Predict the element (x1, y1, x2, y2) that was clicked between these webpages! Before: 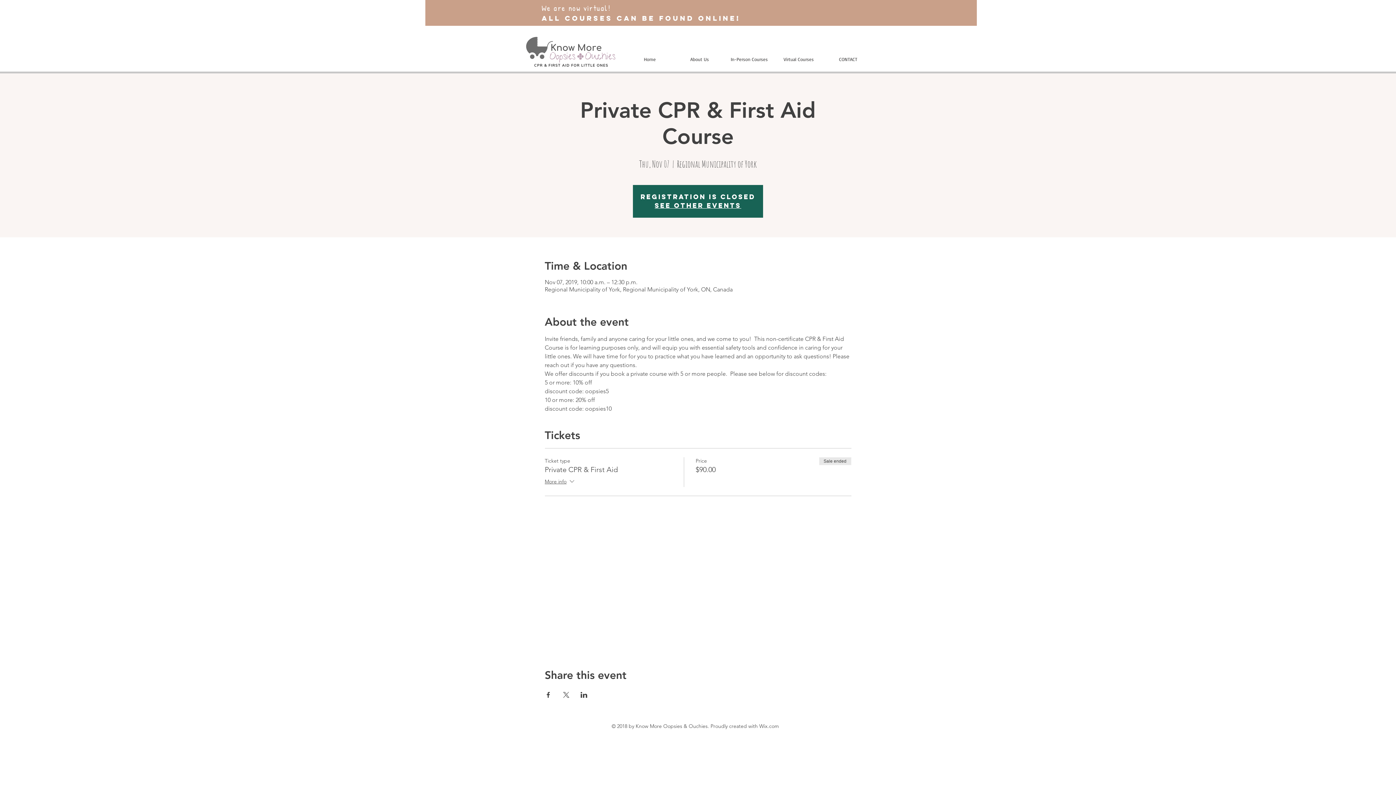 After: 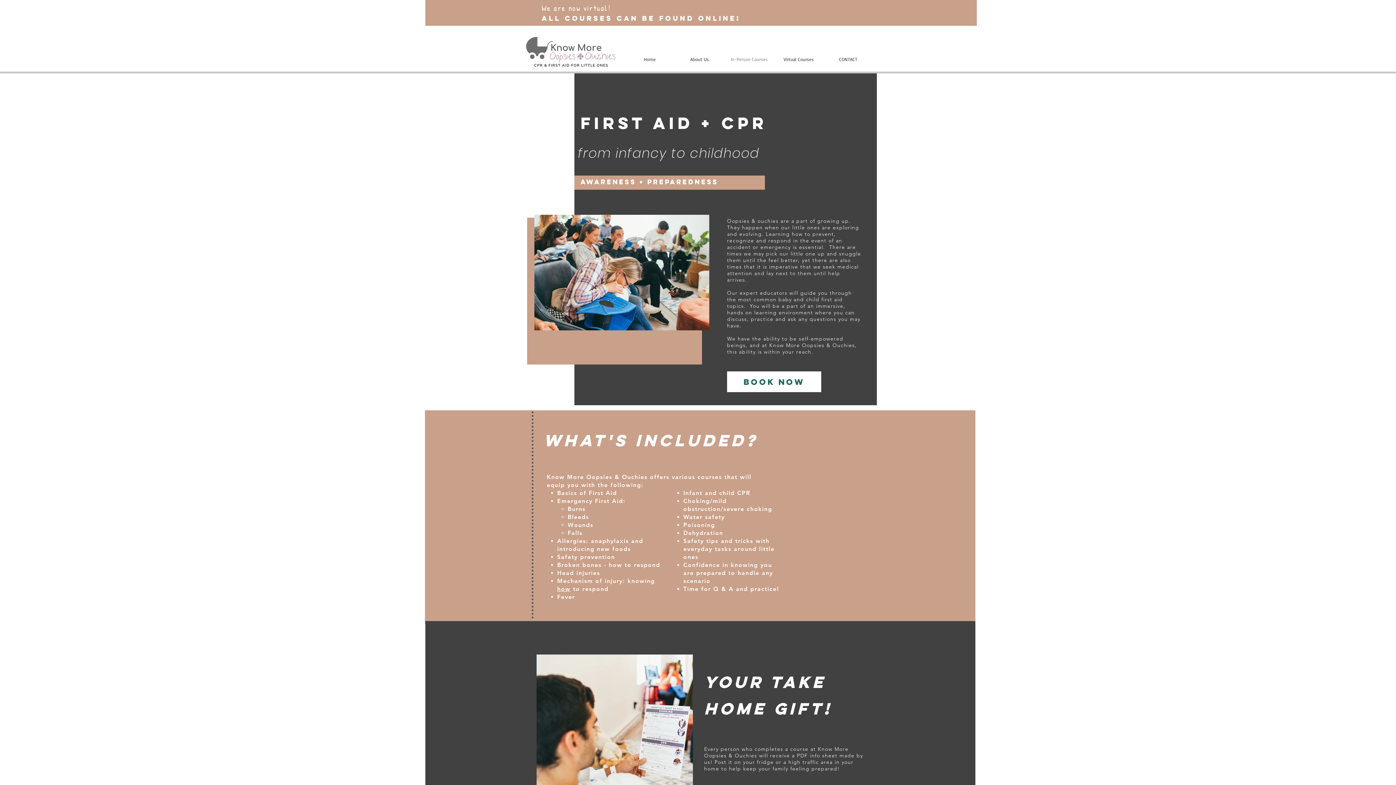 Action: label: In-Person Courses bbox: (724, 53, 774, 65)